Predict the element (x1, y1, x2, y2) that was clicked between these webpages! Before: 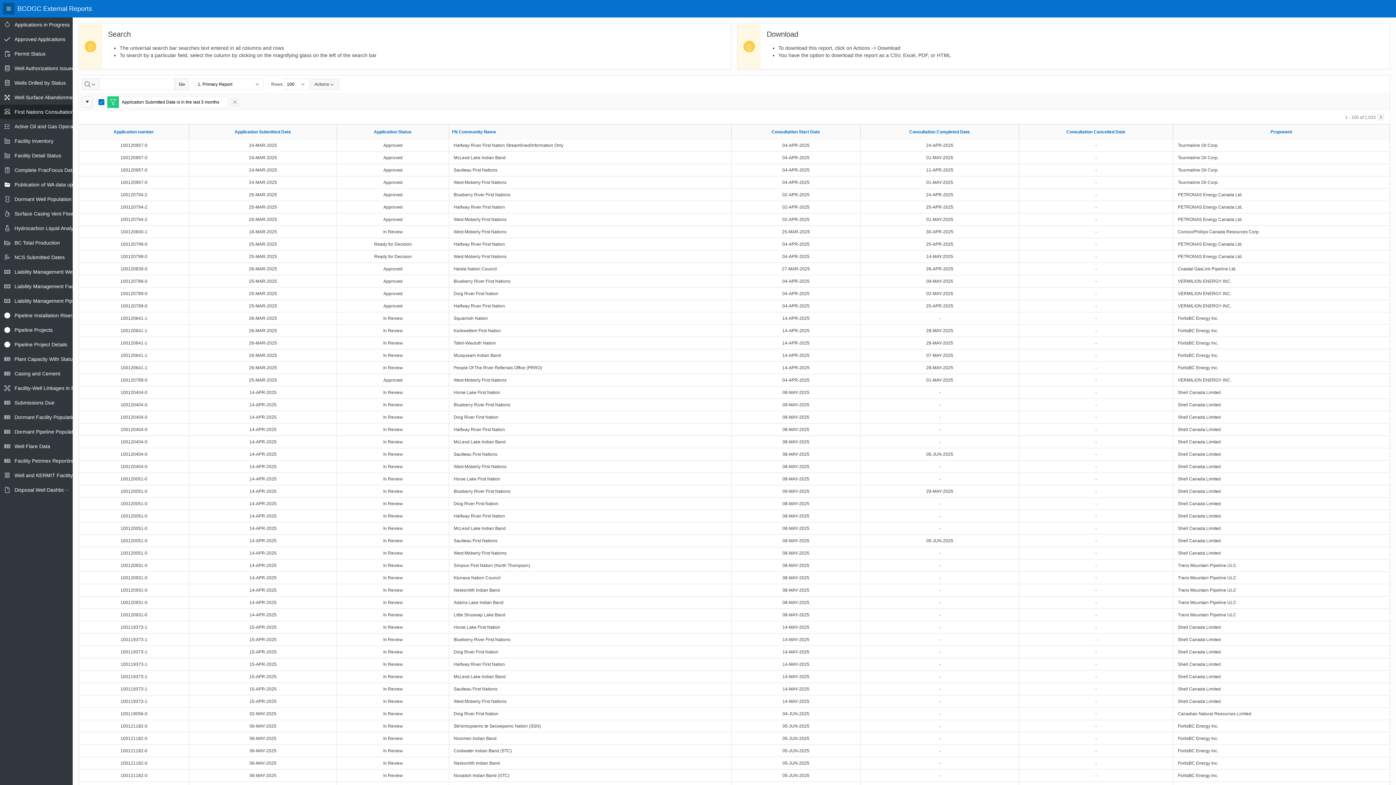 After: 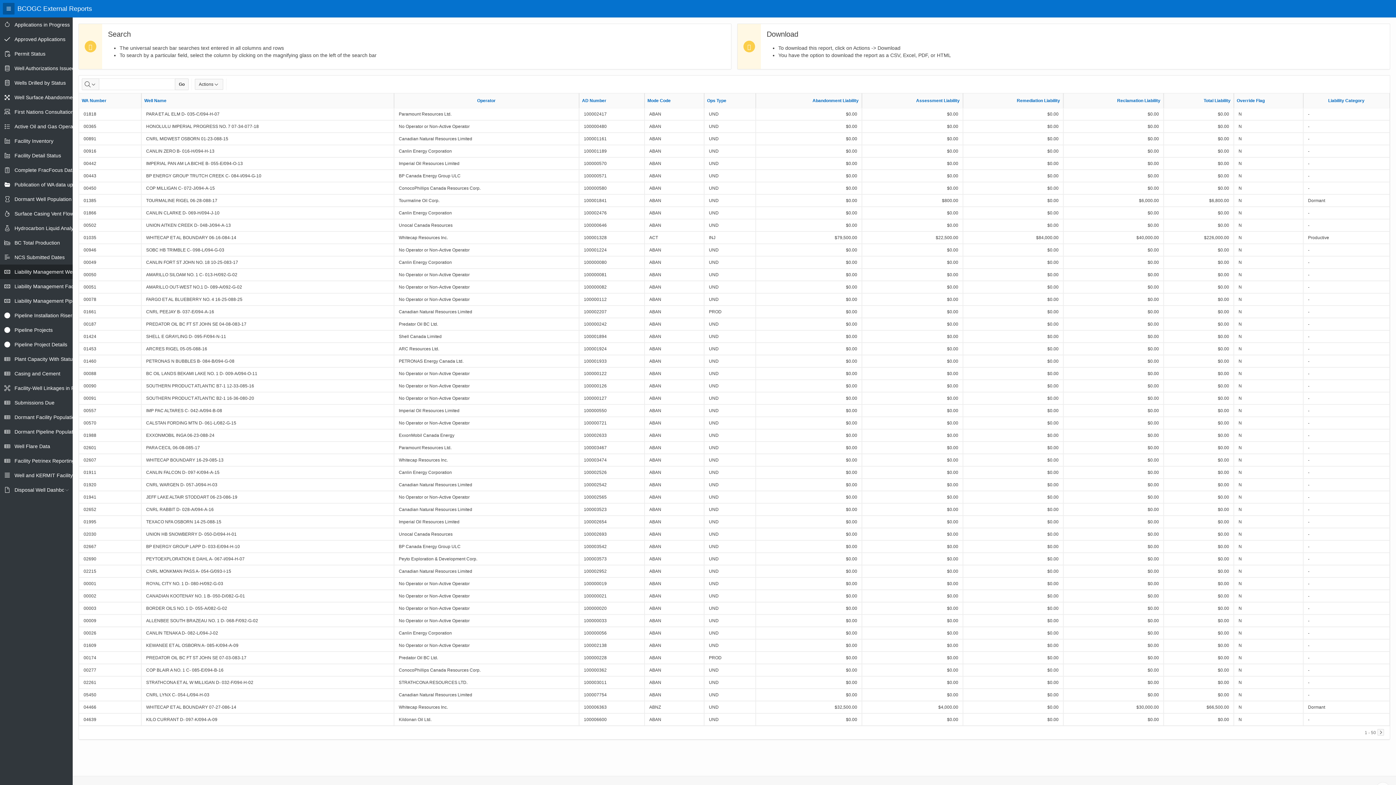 Action: label: Liability Management Well Report bbox: (14, 264, 92, 279)